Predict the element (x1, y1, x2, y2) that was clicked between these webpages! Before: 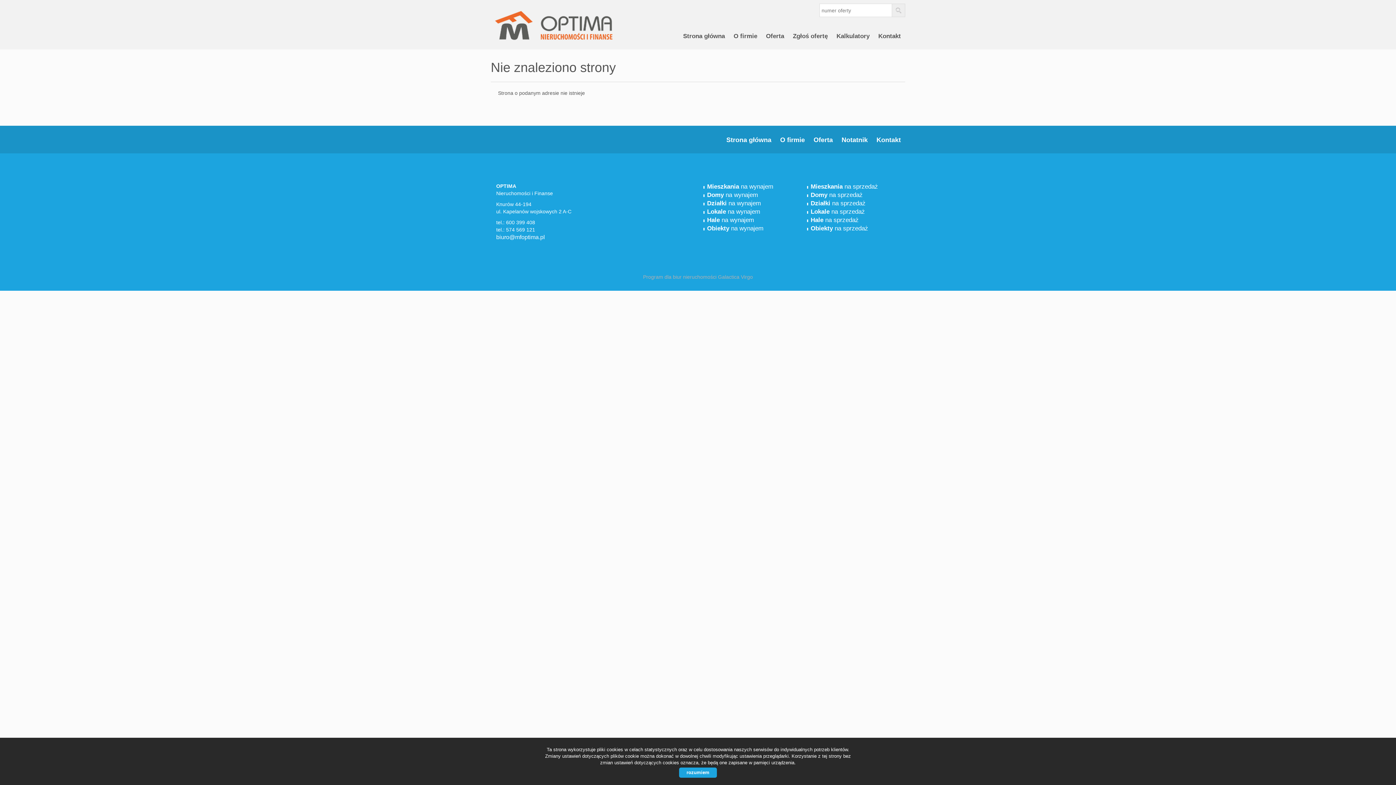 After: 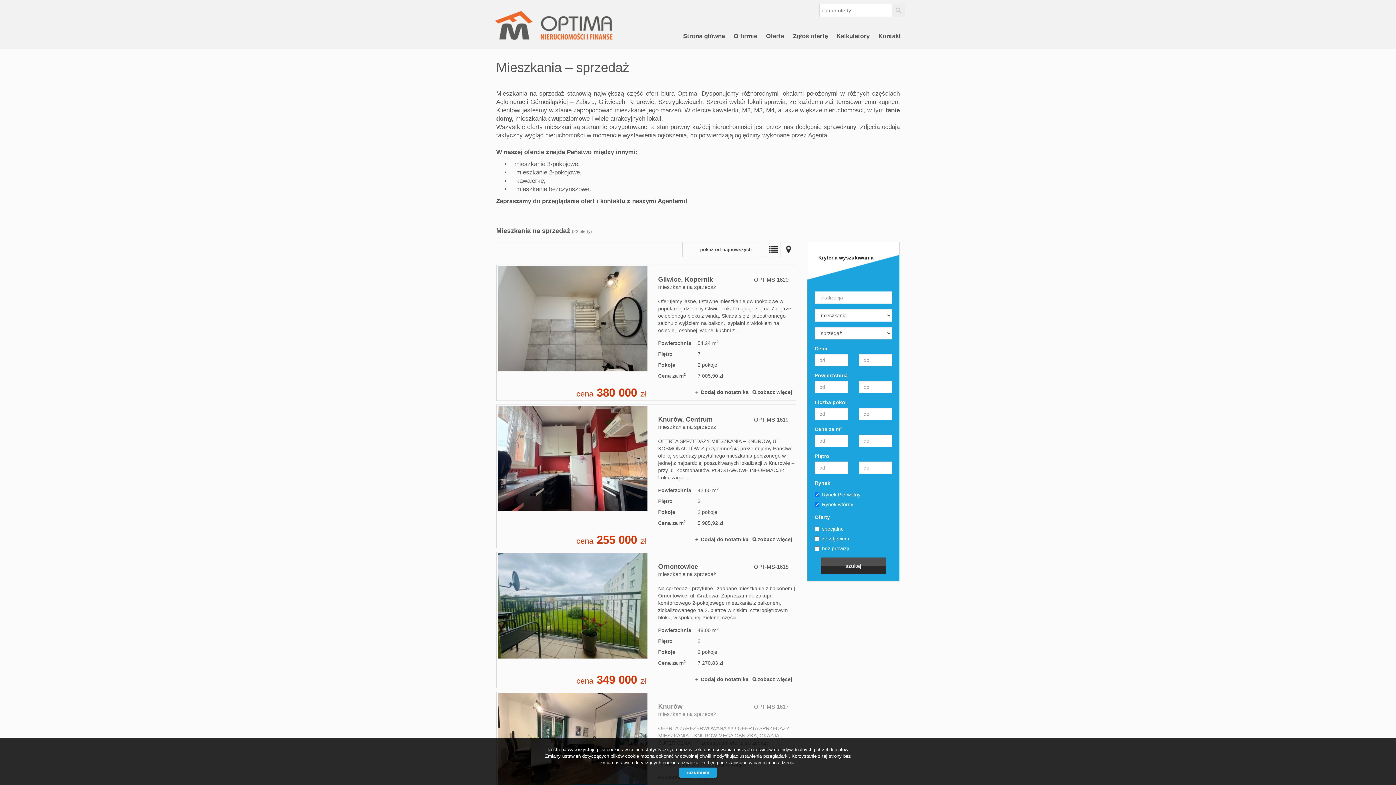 Action: label: Mieszkania na sprzedaż bbox: (810, 183, 878, 190)